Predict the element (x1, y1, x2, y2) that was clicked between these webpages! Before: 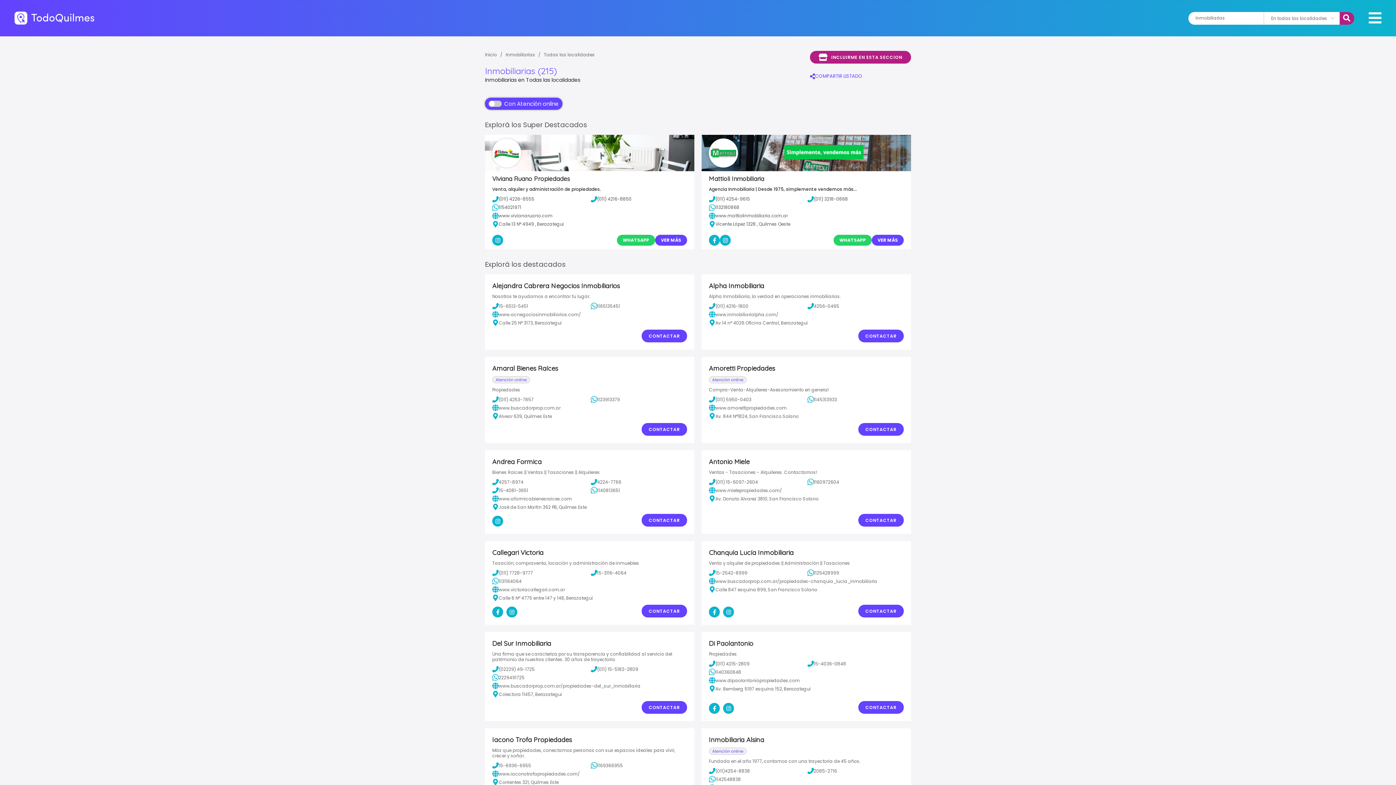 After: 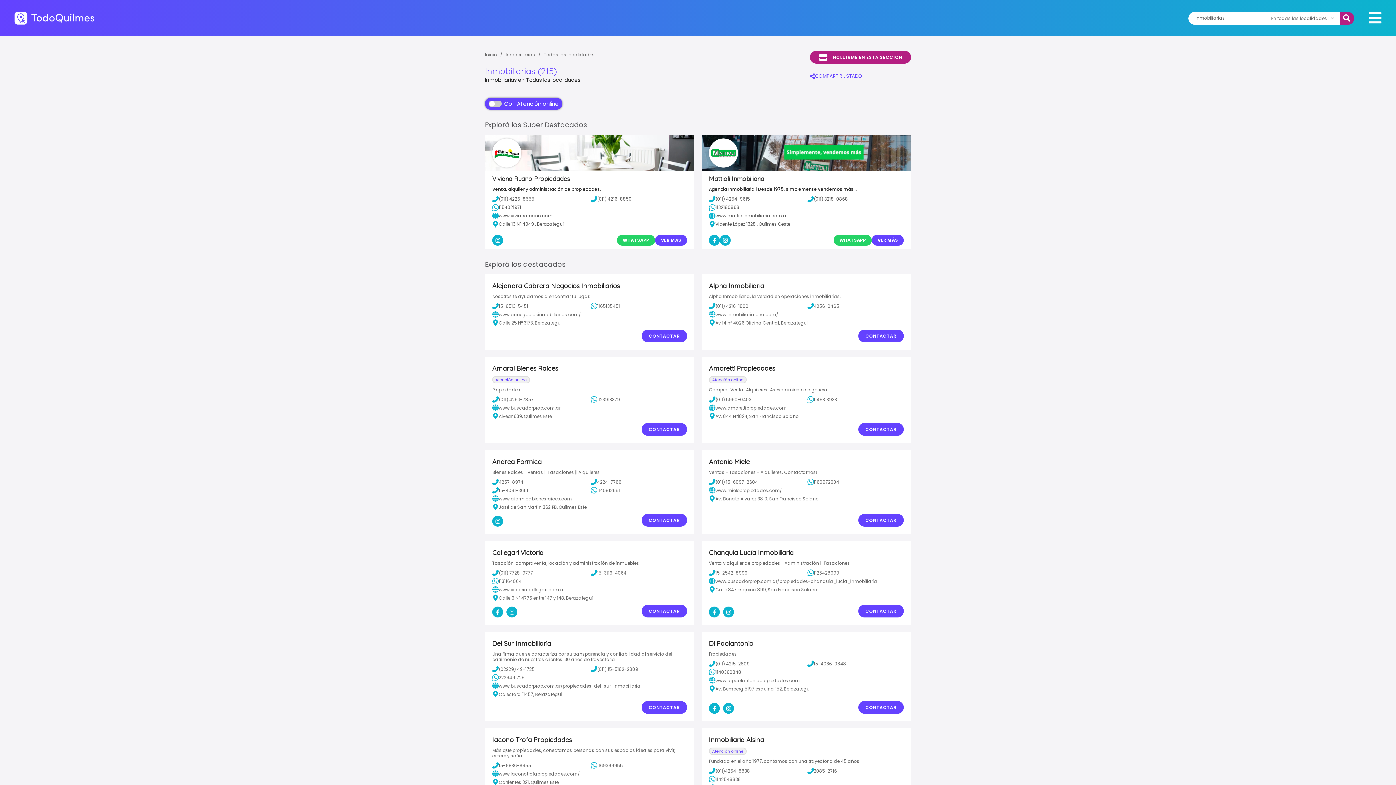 Action: label: www.buscadorprop.com.ar/propiedades-del_sur_inmobiliaria bbox: (492, 682, 640, 689)